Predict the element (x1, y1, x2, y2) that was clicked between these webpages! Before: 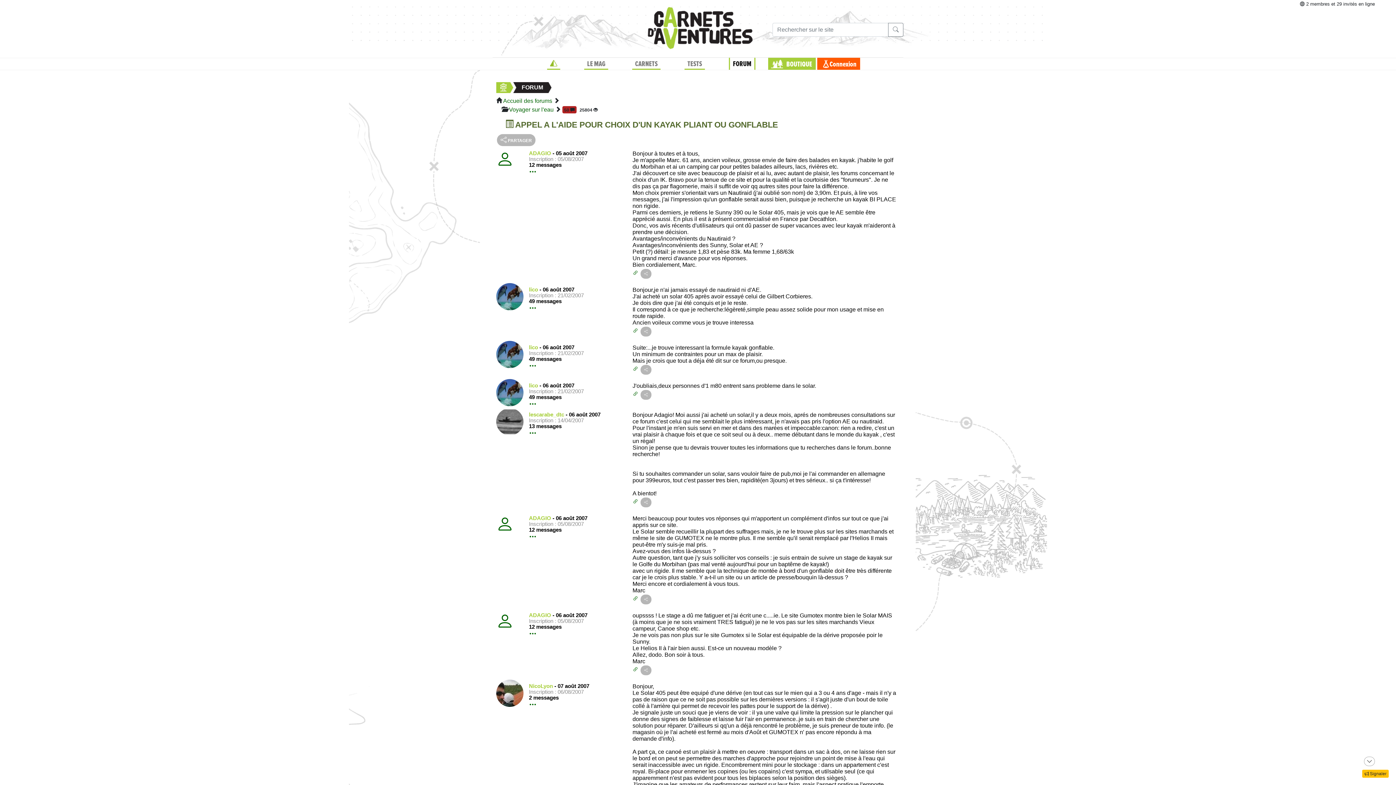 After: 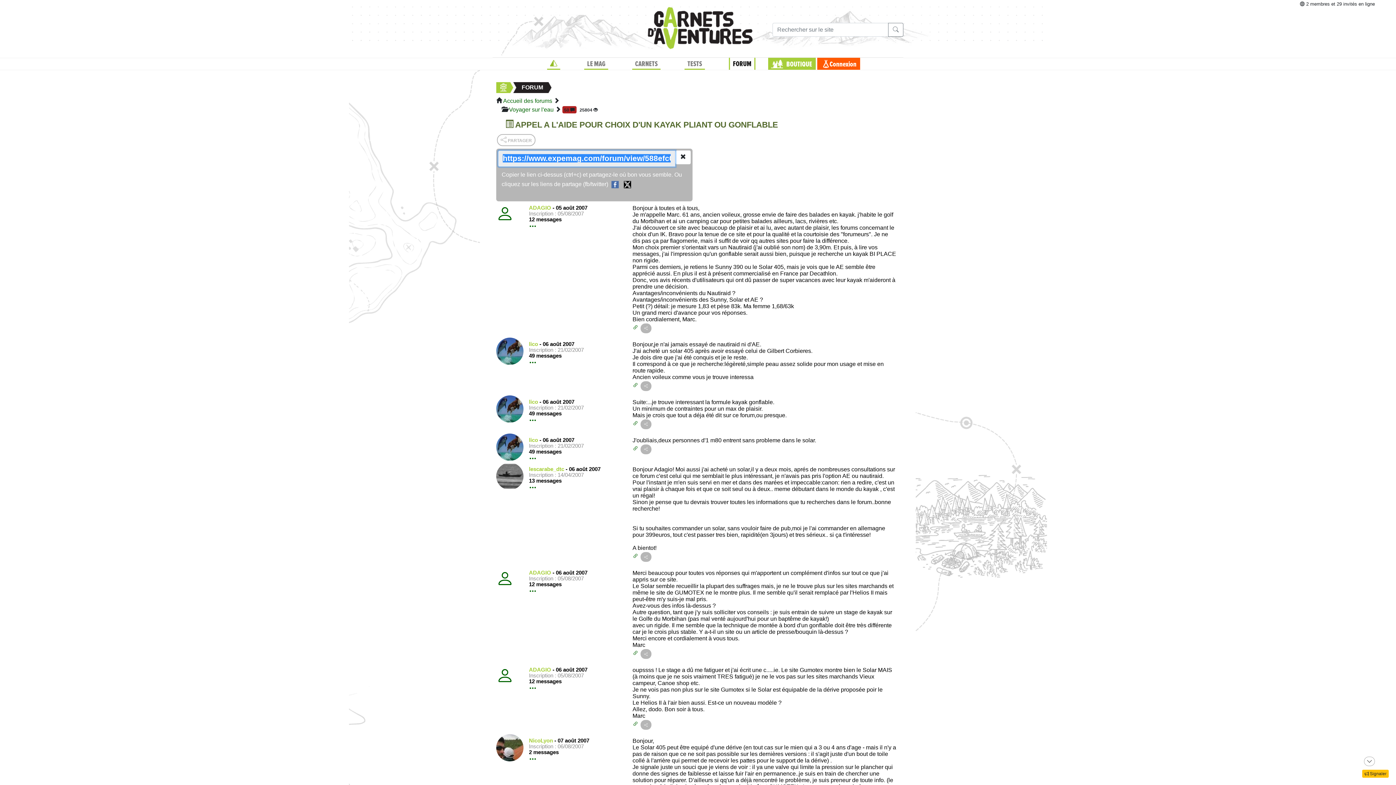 Action: bbox: (497, 134, 535, 146) label:  PARTAGER